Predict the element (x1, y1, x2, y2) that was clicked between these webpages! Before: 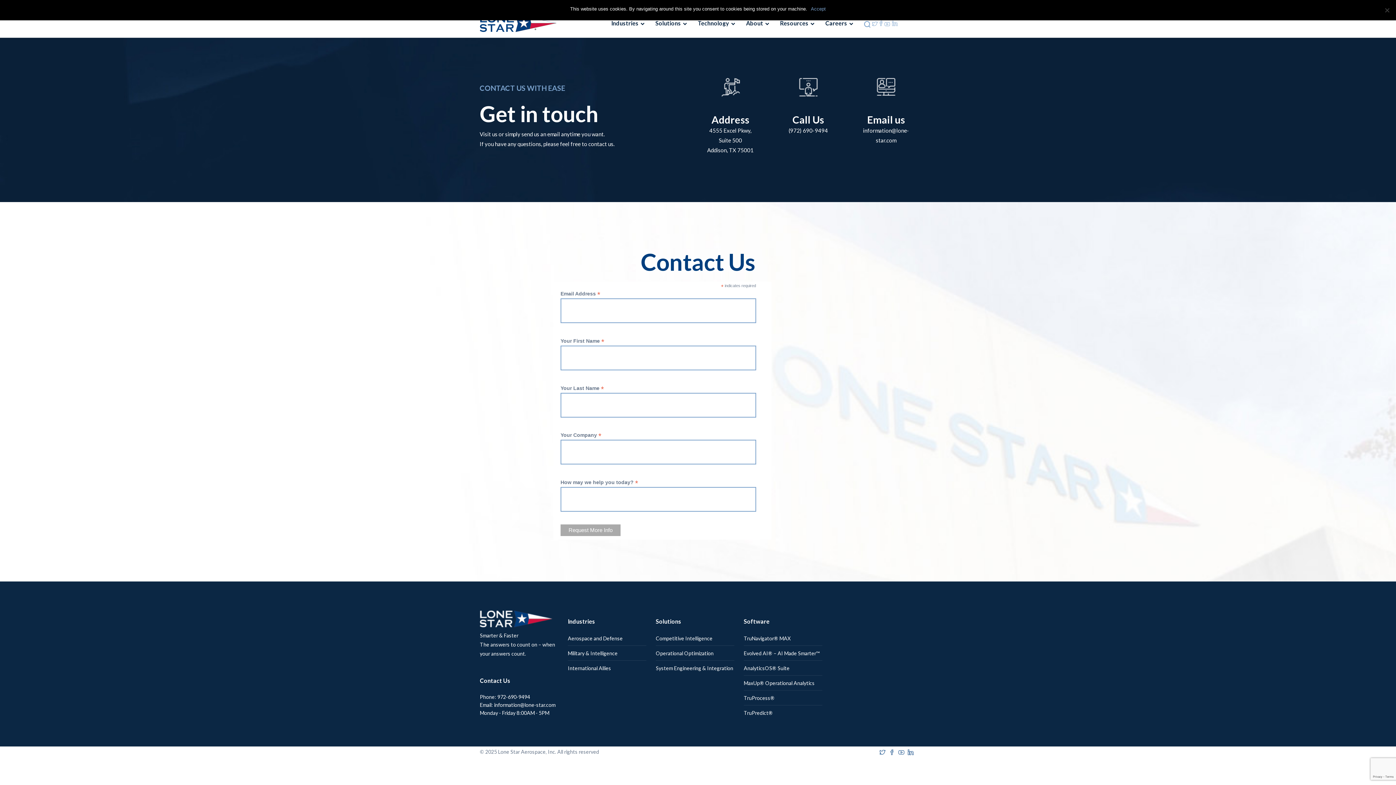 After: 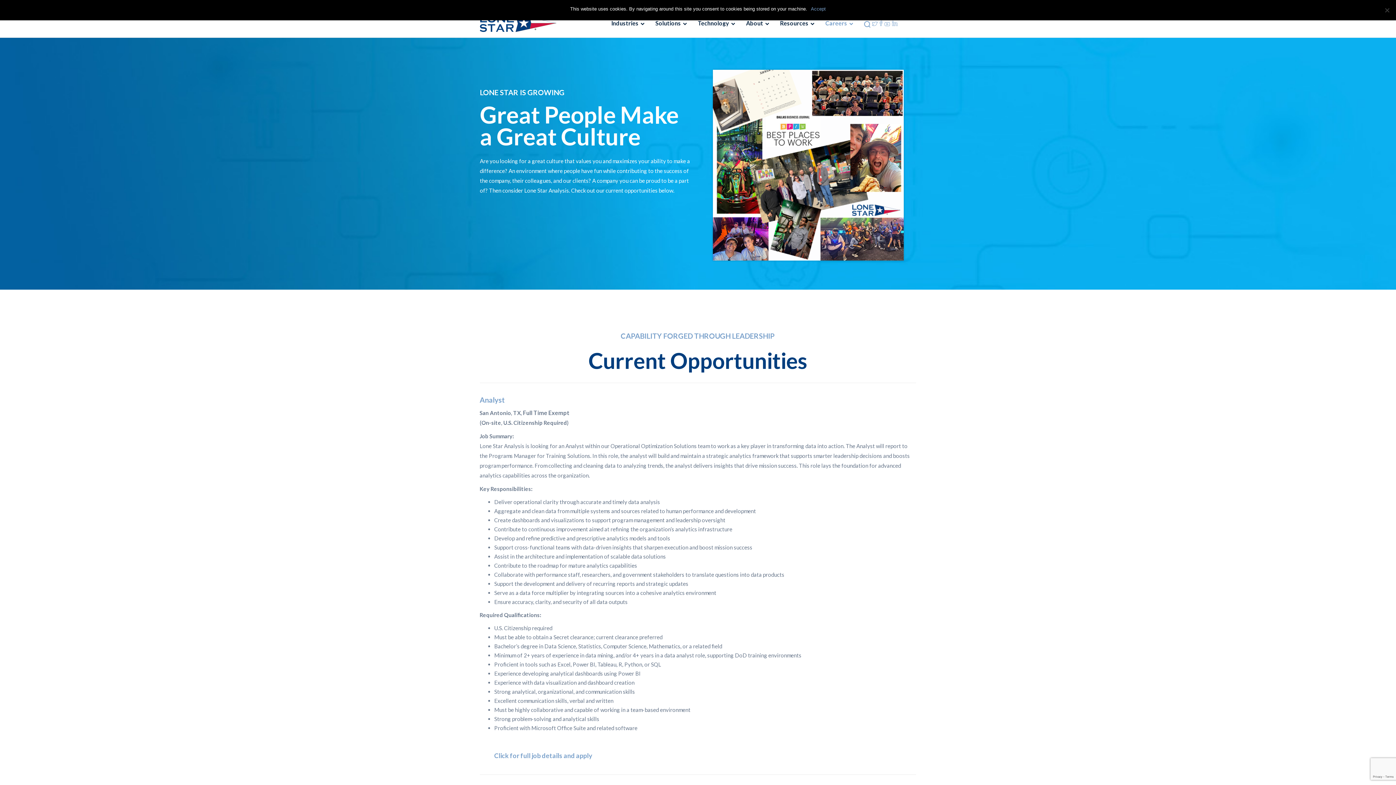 Action: label: Careers bbox: (825, 10, 853, 36)